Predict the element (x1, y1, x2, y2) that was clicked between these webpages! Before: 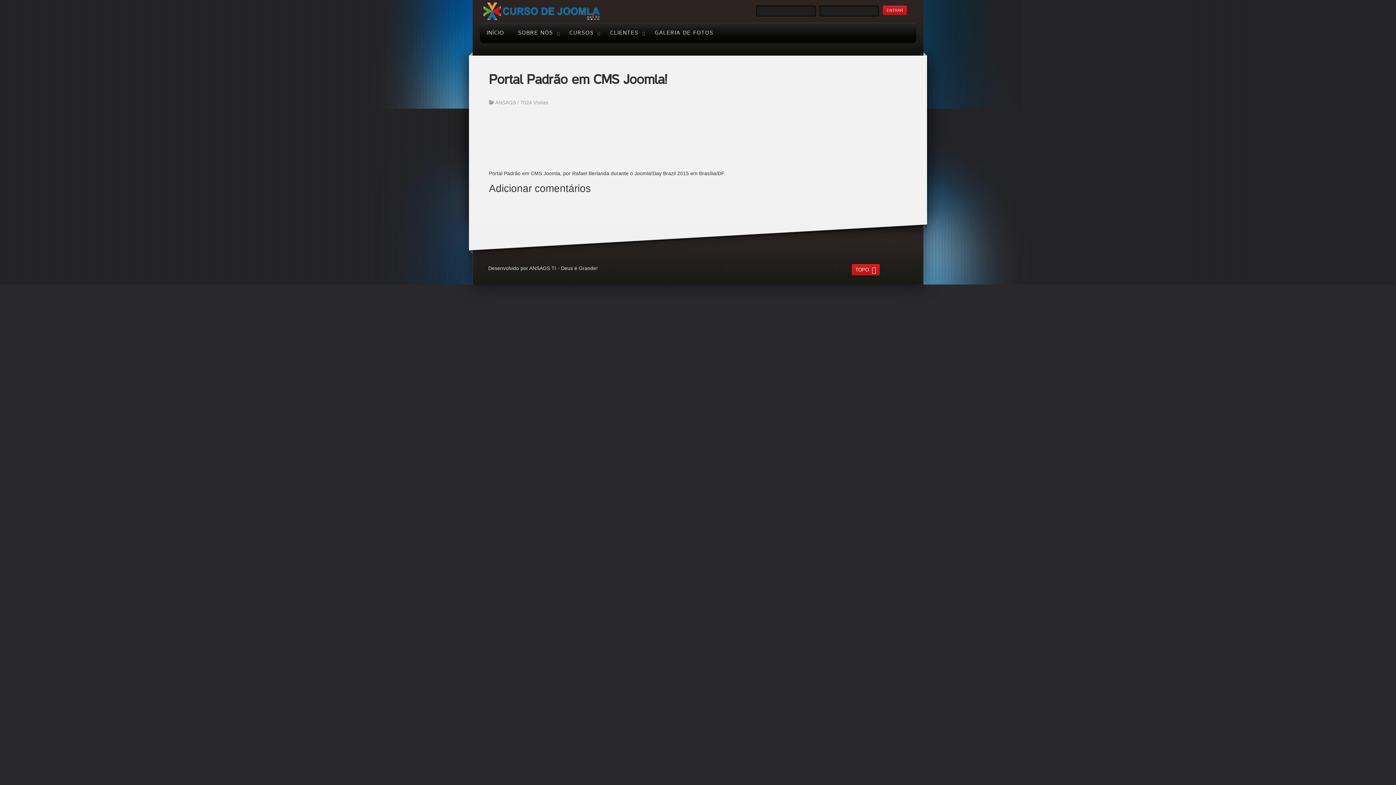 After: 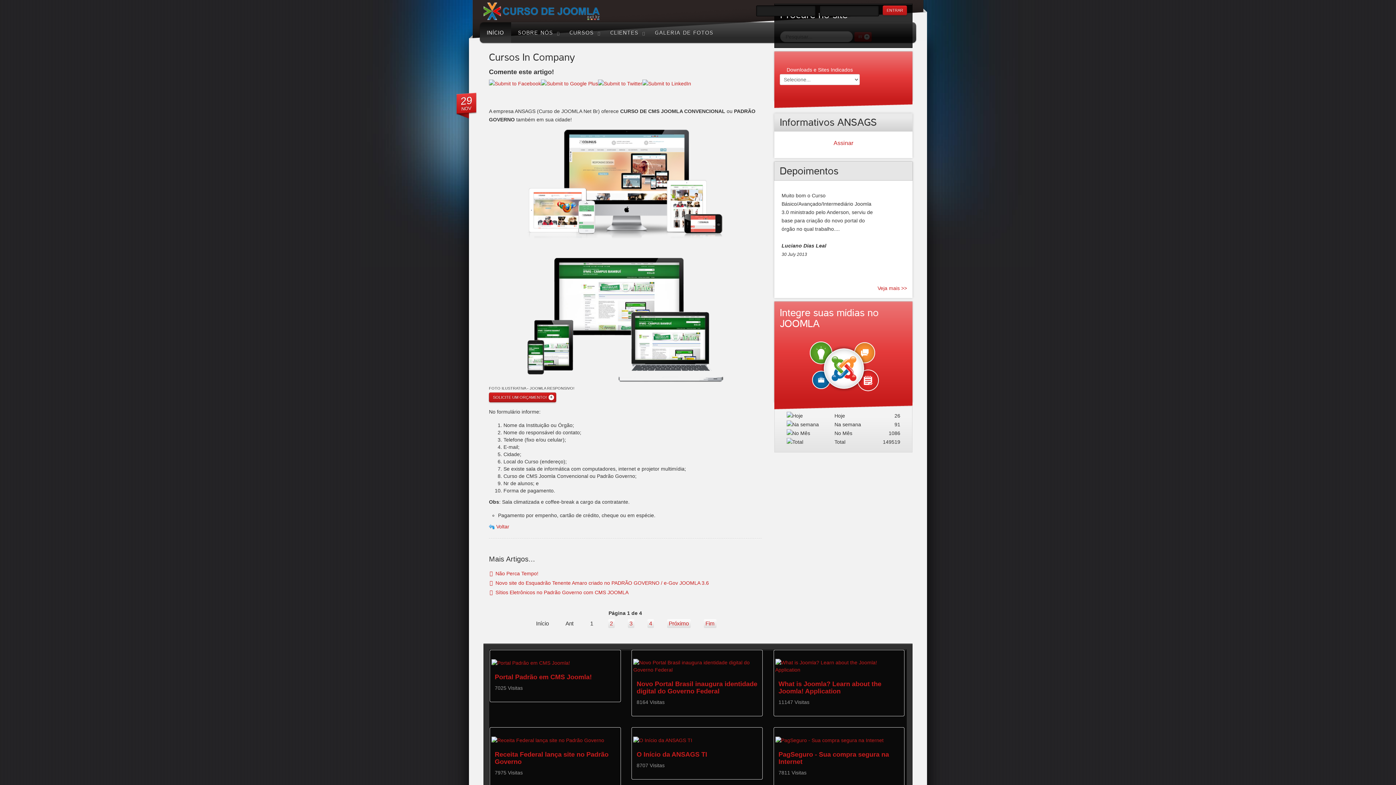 Action: bbox: (480, 22, 511, 42) label: INÍCIO